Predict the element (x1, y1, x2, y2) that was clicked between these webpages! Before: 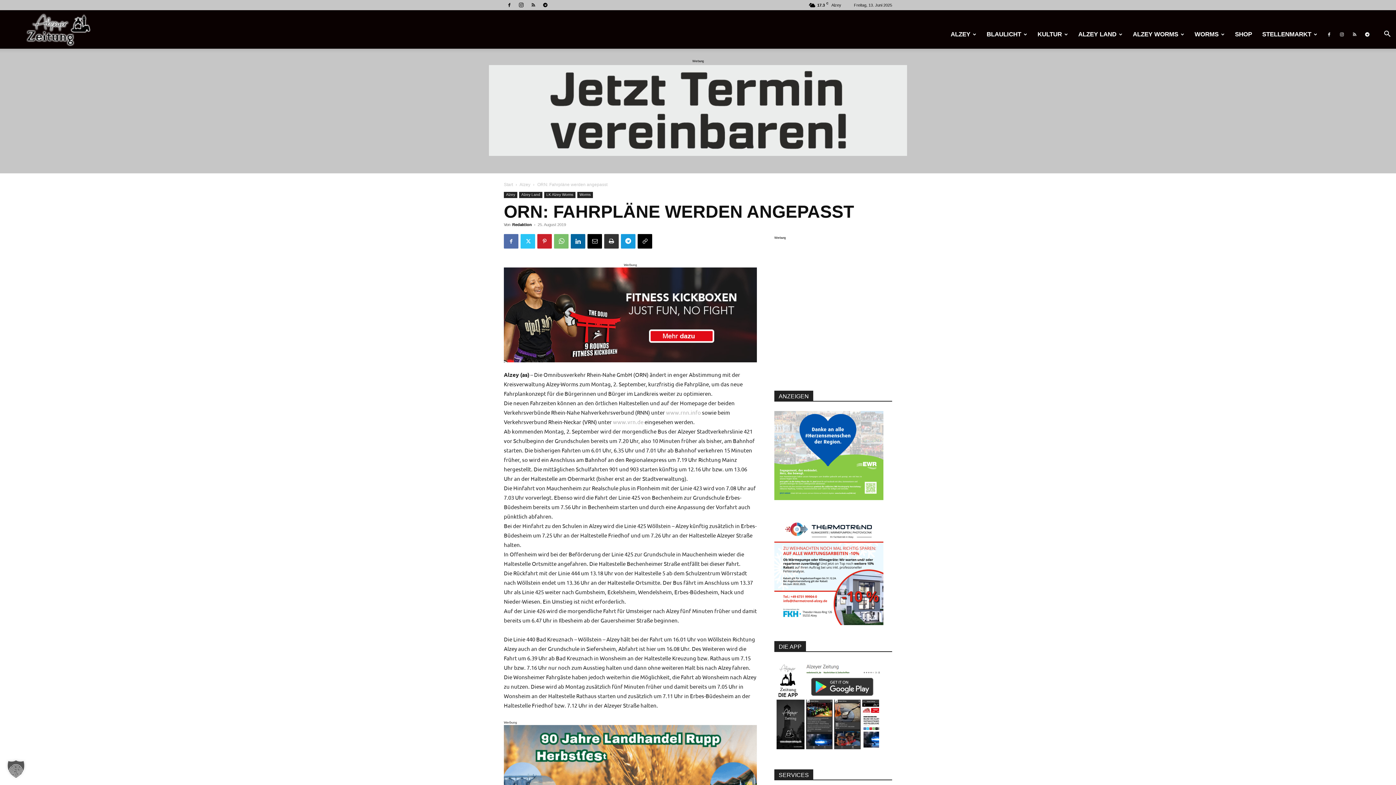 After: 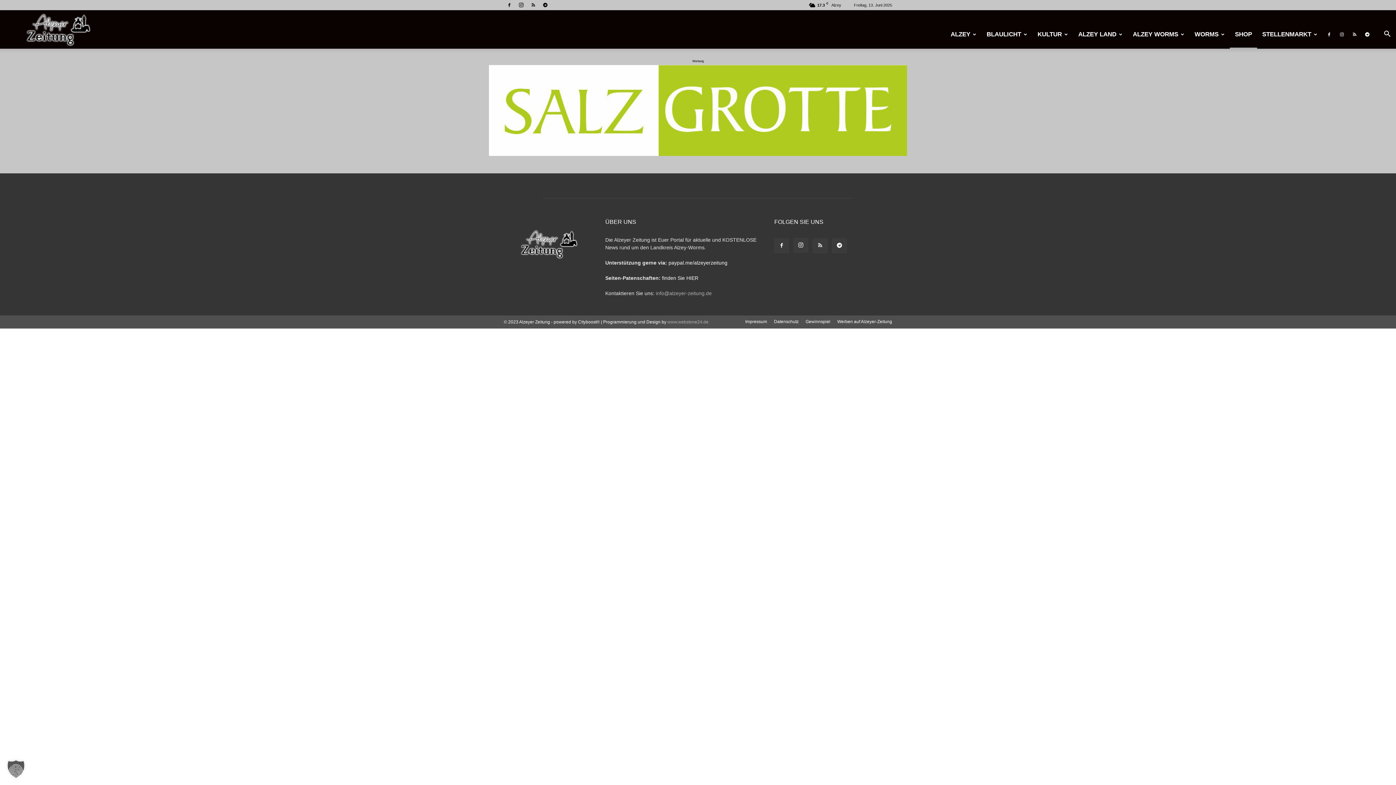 Action: label: SHOP bbox: (1230, 20, 1257, 48)